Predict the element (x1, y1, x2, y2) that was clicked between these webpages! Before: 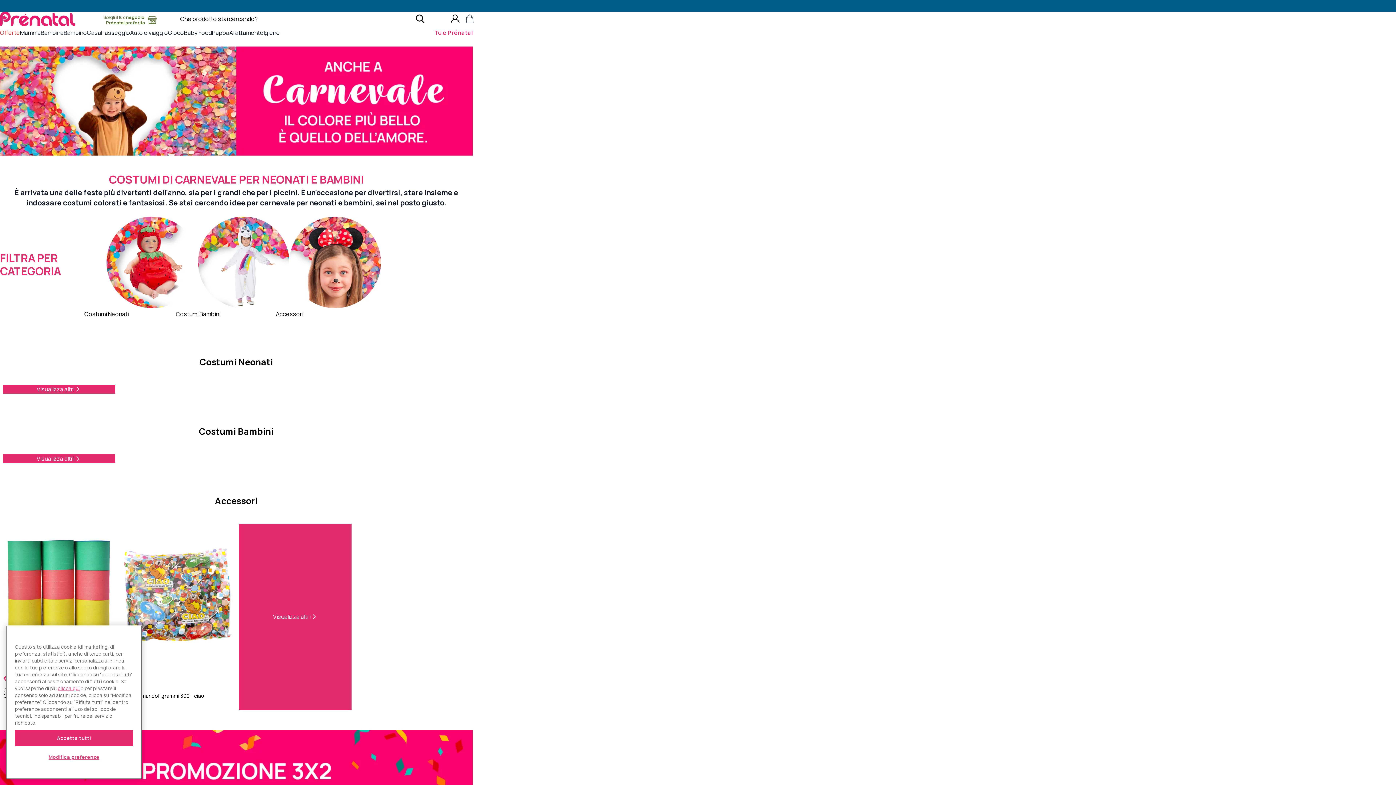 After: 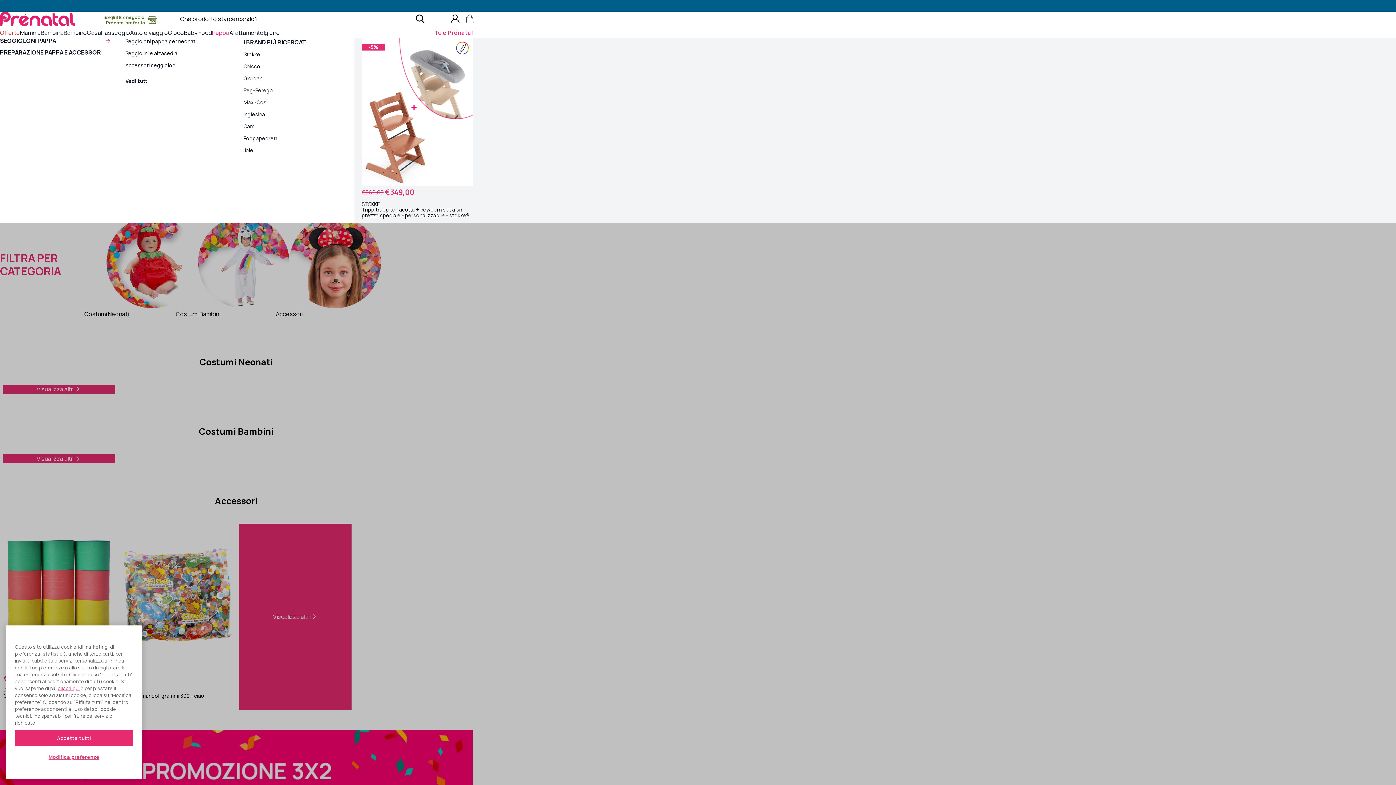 Action: bbox: (212, 29, 229, 36) label: Pappa